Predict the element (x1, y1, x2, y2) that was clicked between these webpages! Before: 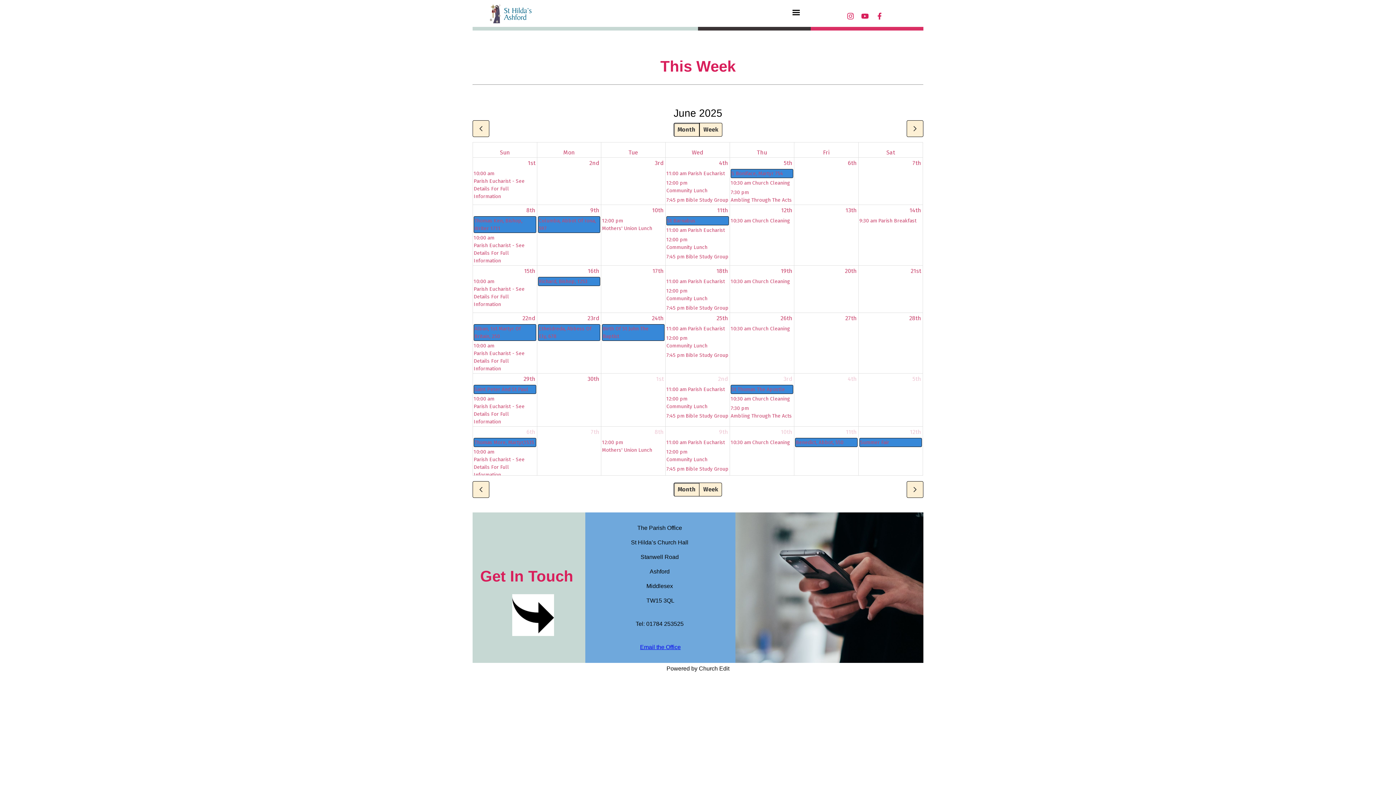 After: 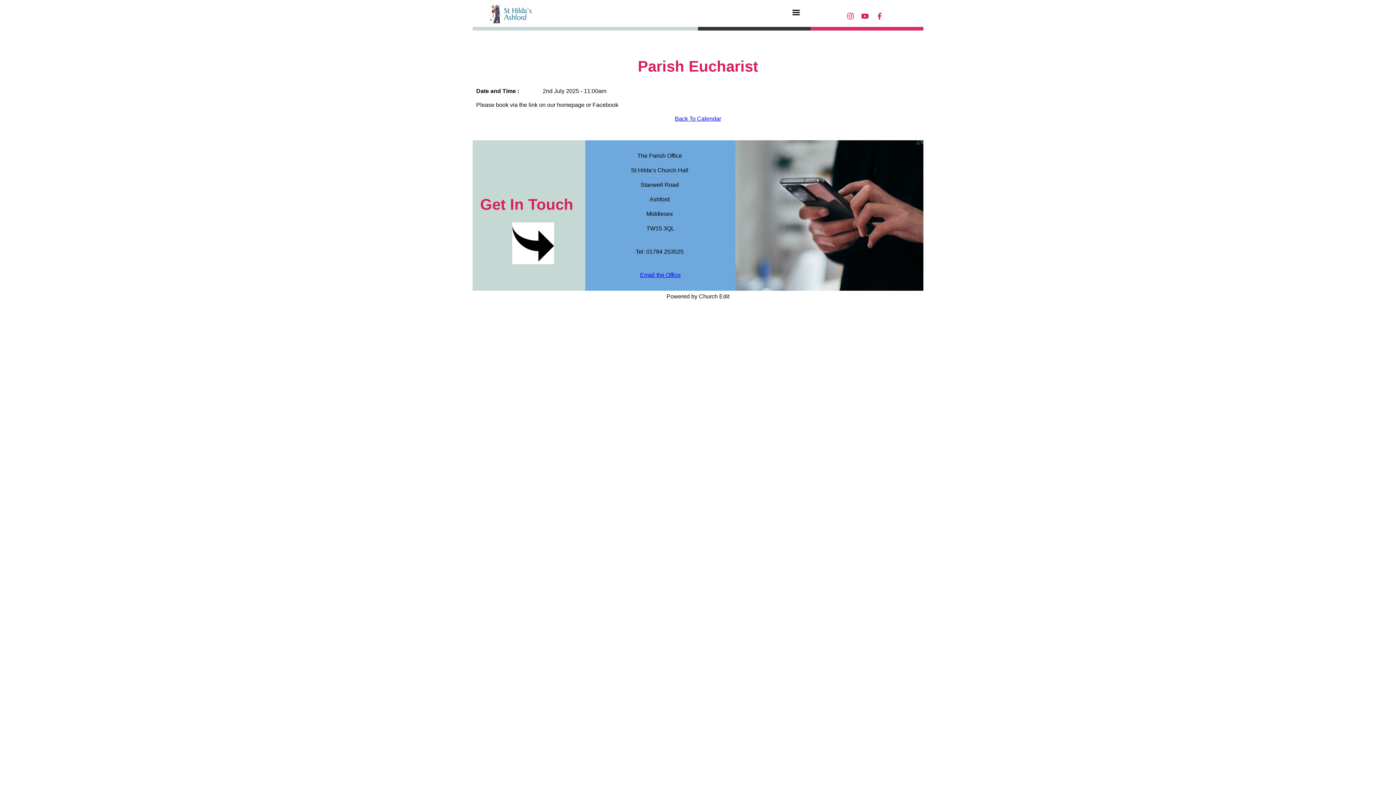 Action: bbox: (666, 385, 729, 394) label: 11:00 am
Parish Eucharist